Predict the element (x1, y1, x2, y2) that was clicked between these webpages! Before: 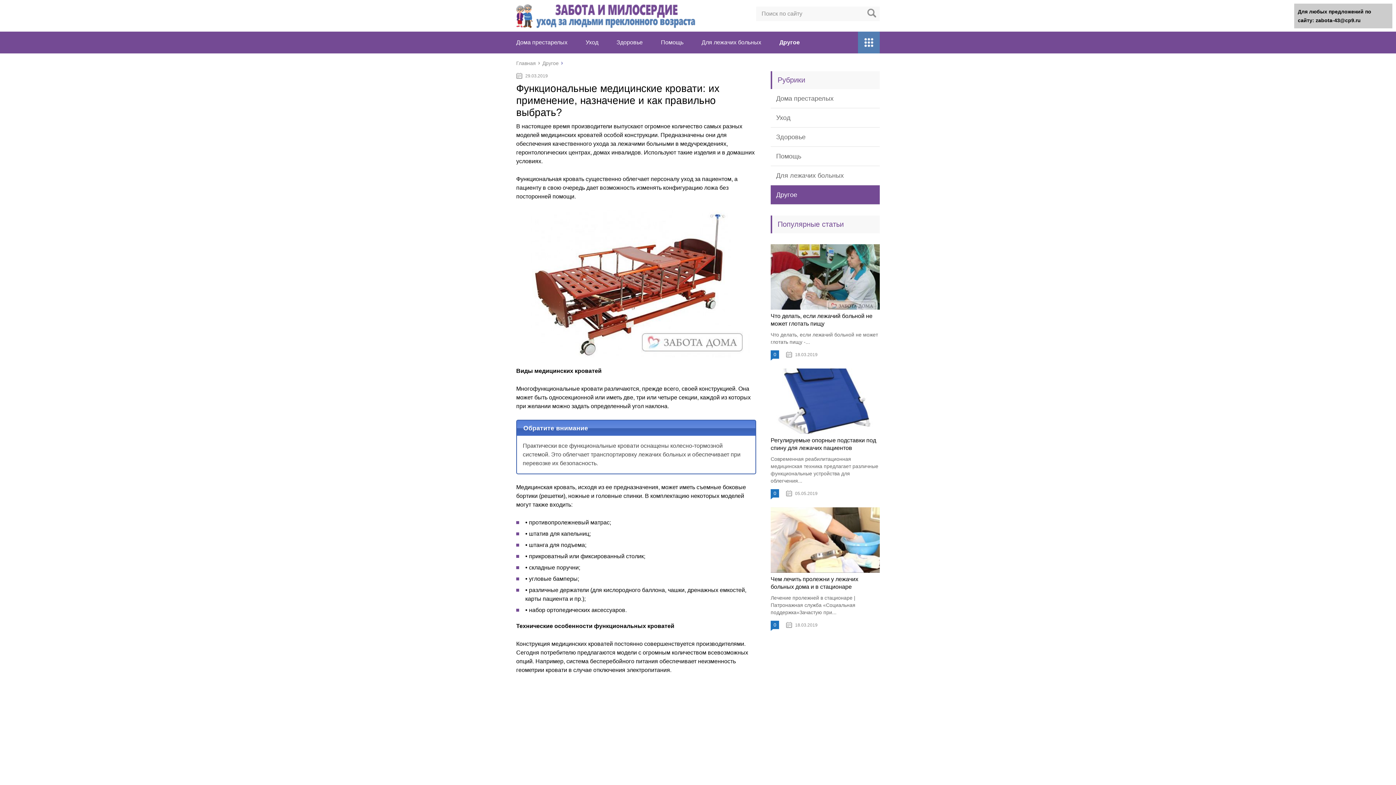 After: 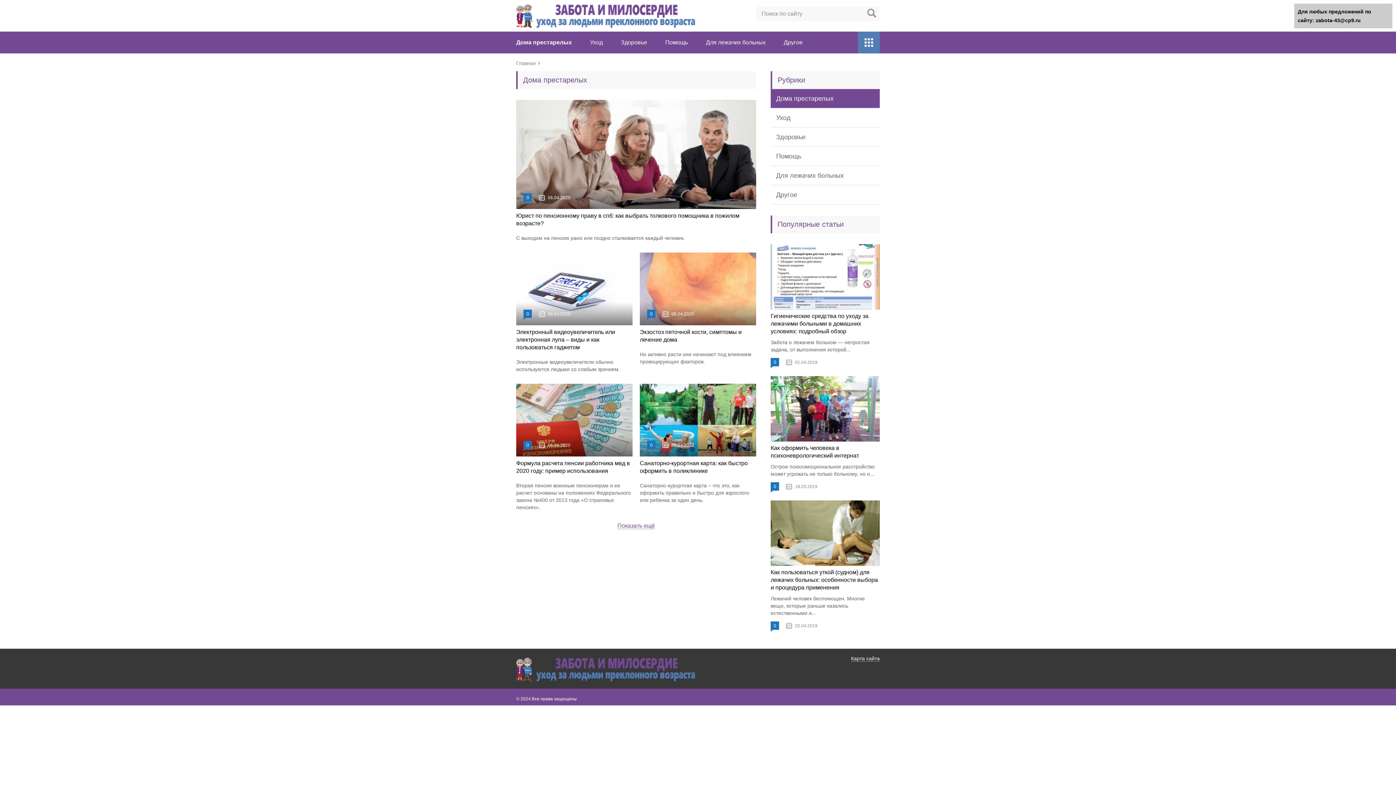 Action: label: Дома престарелых bbox: (516, 39, 567, 45)